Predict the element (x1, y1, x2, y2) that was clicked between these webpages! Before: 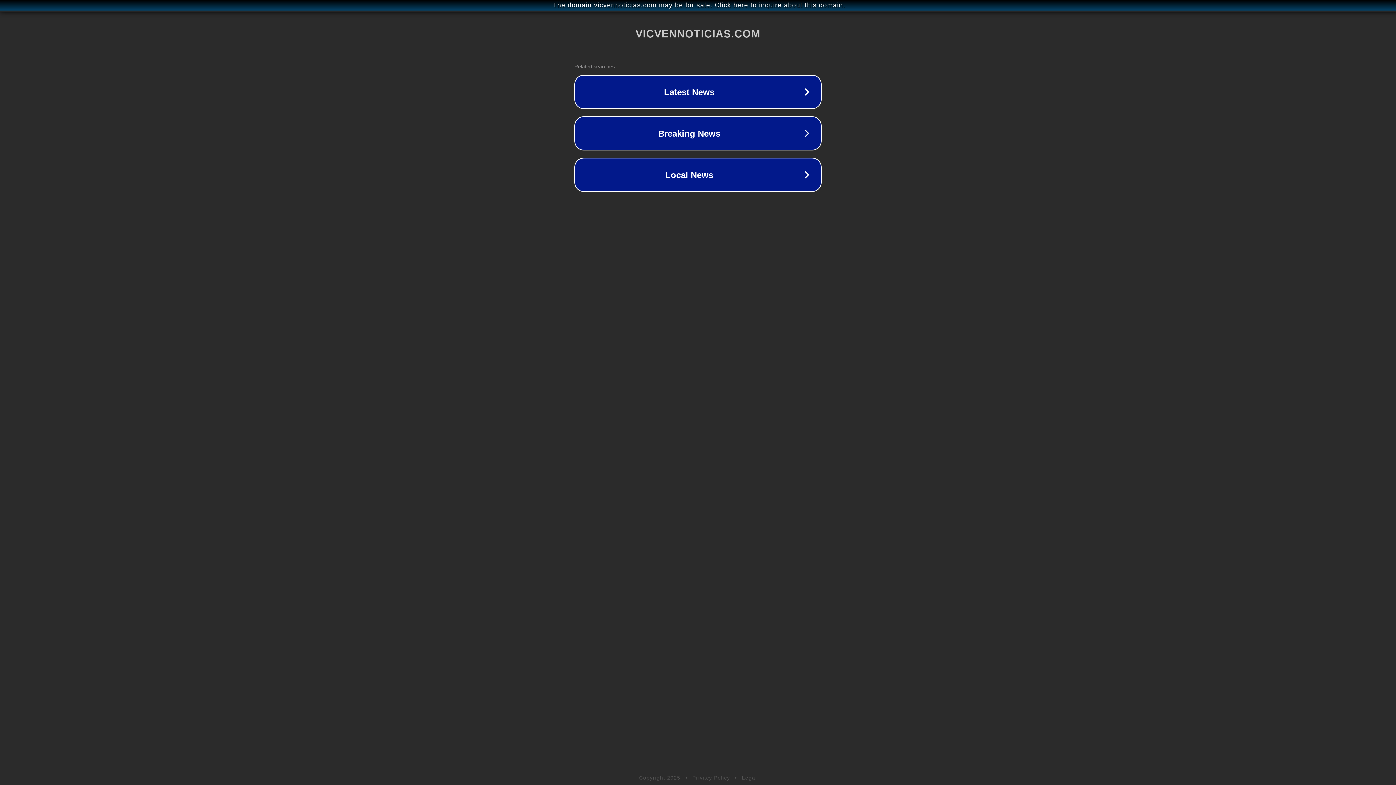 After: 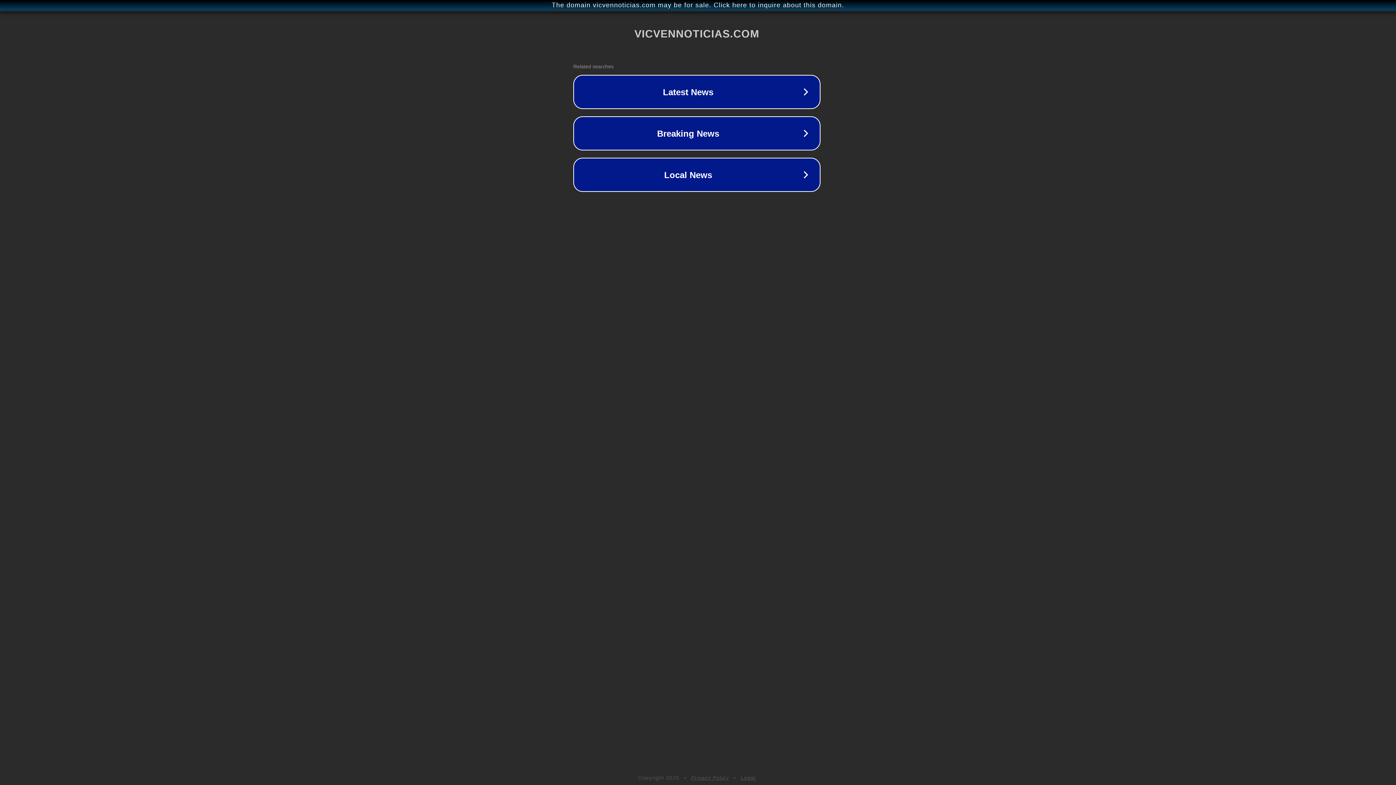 Action: label: The domain vicvennoticias.com may be for sale. Click here to inquire about this domain. bbox: (1, 1, 1397, 9)